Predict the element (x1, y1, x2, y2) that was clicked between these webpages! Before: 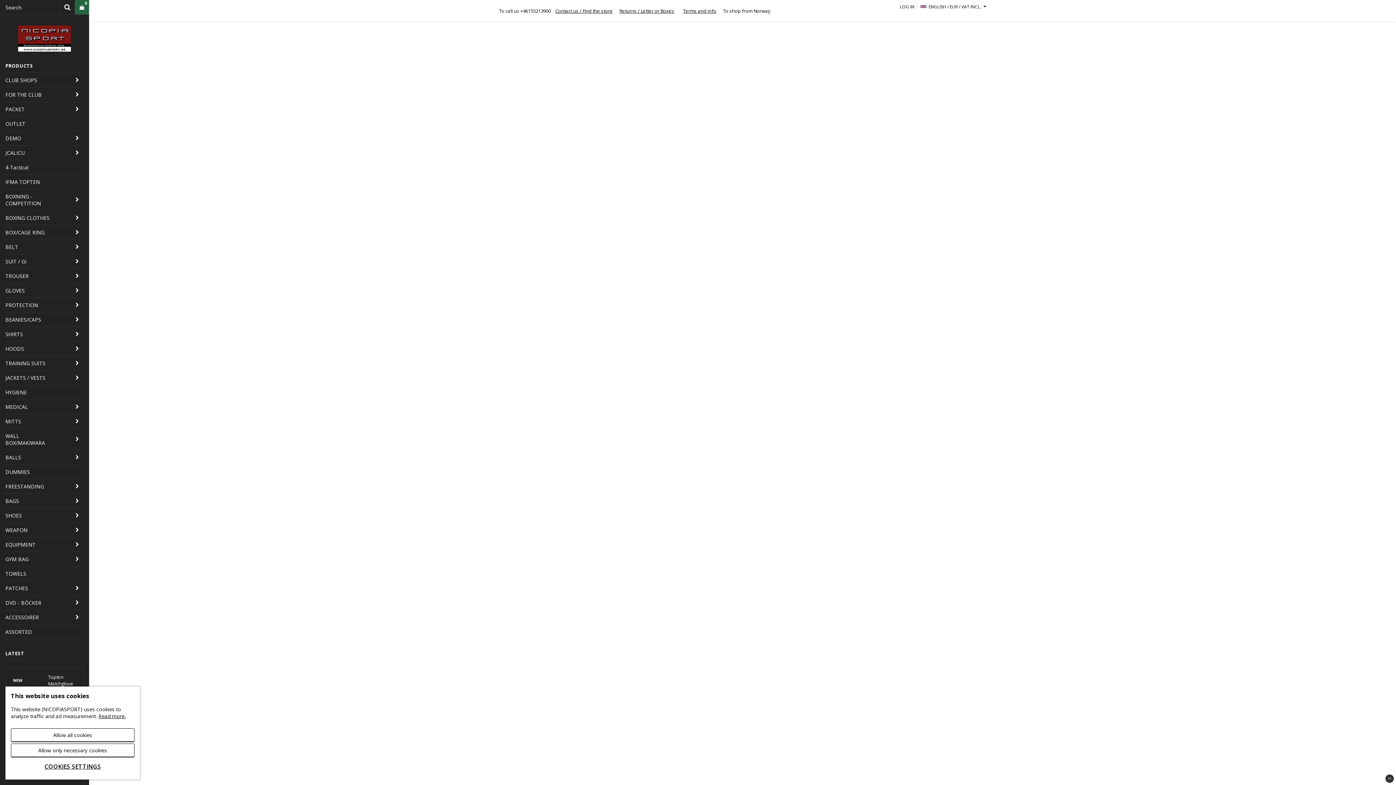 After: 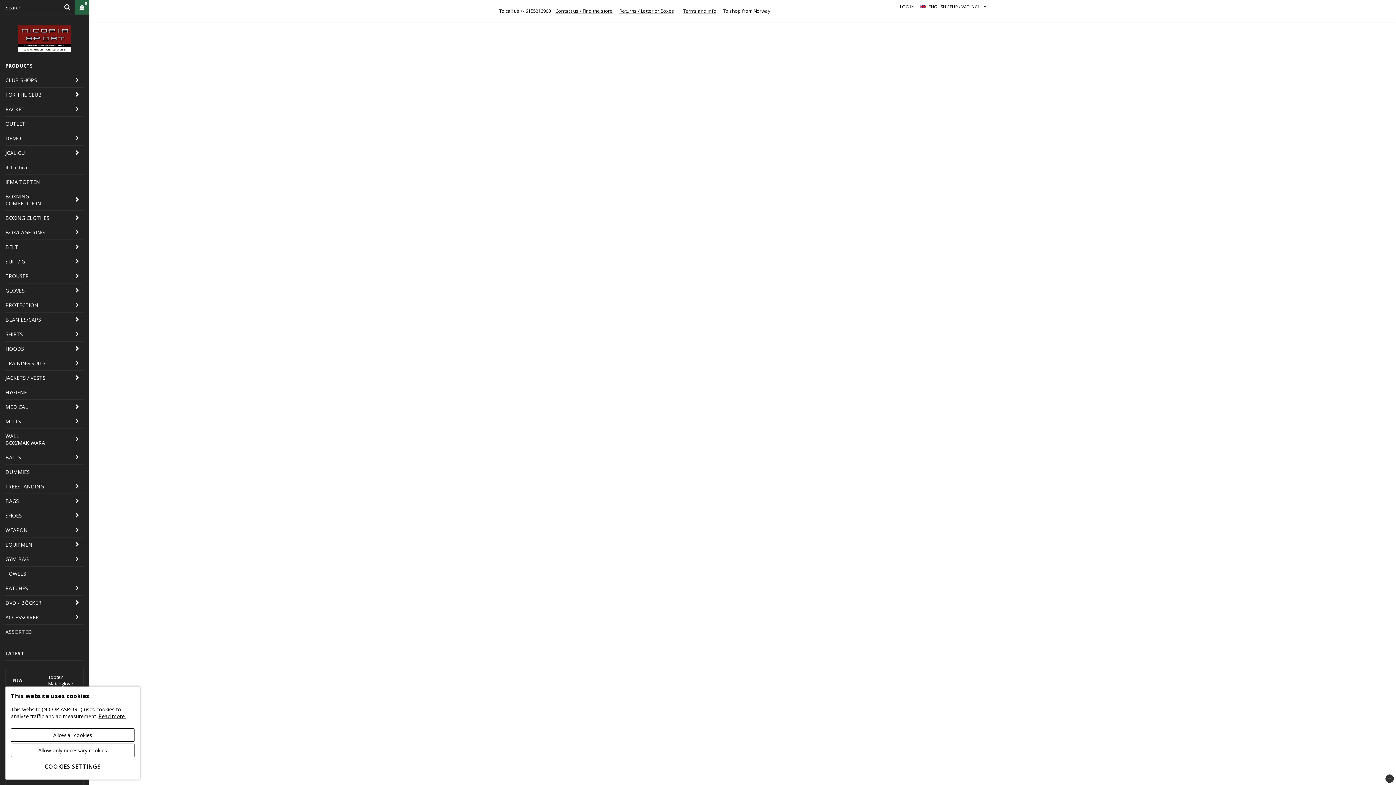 Action: bbox: (5, 624, 83, 639) label: ASSORTED